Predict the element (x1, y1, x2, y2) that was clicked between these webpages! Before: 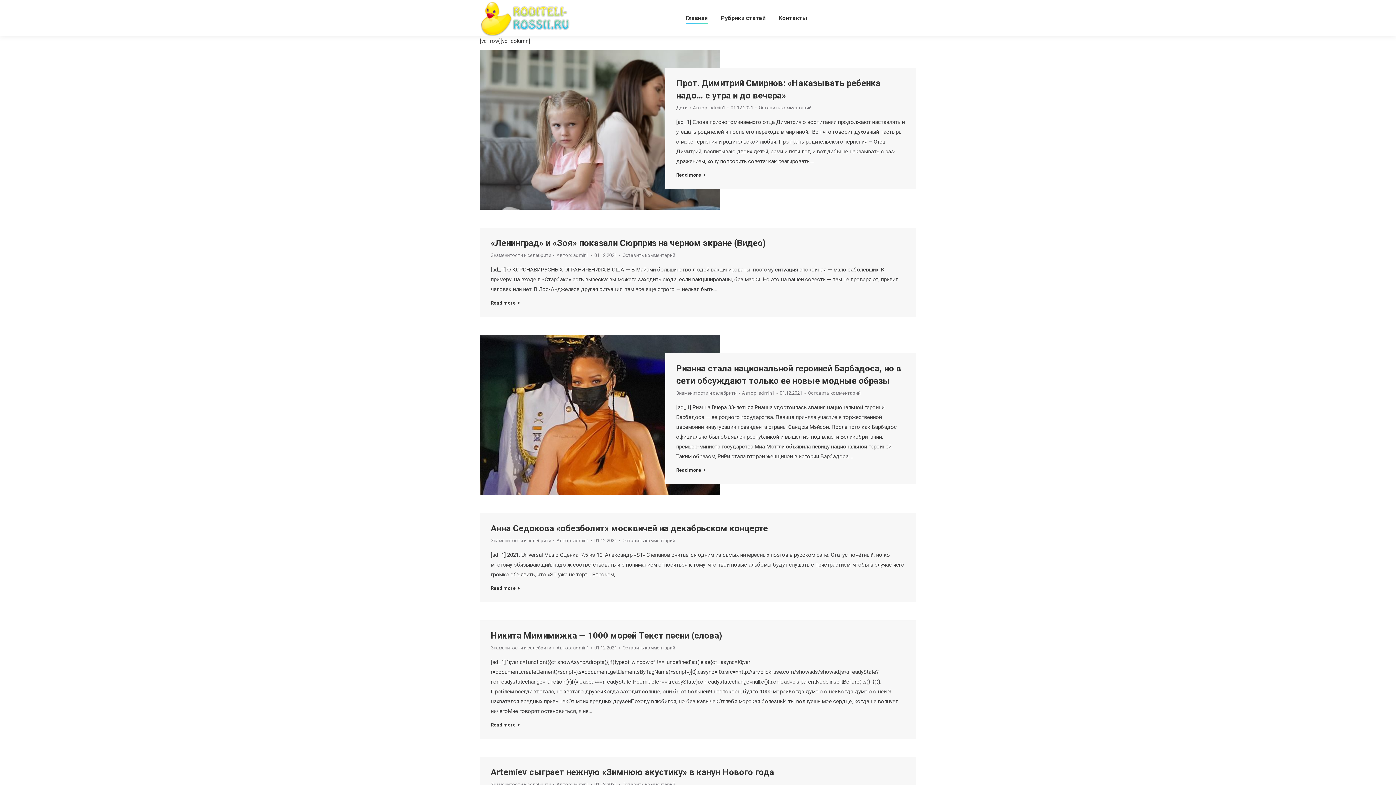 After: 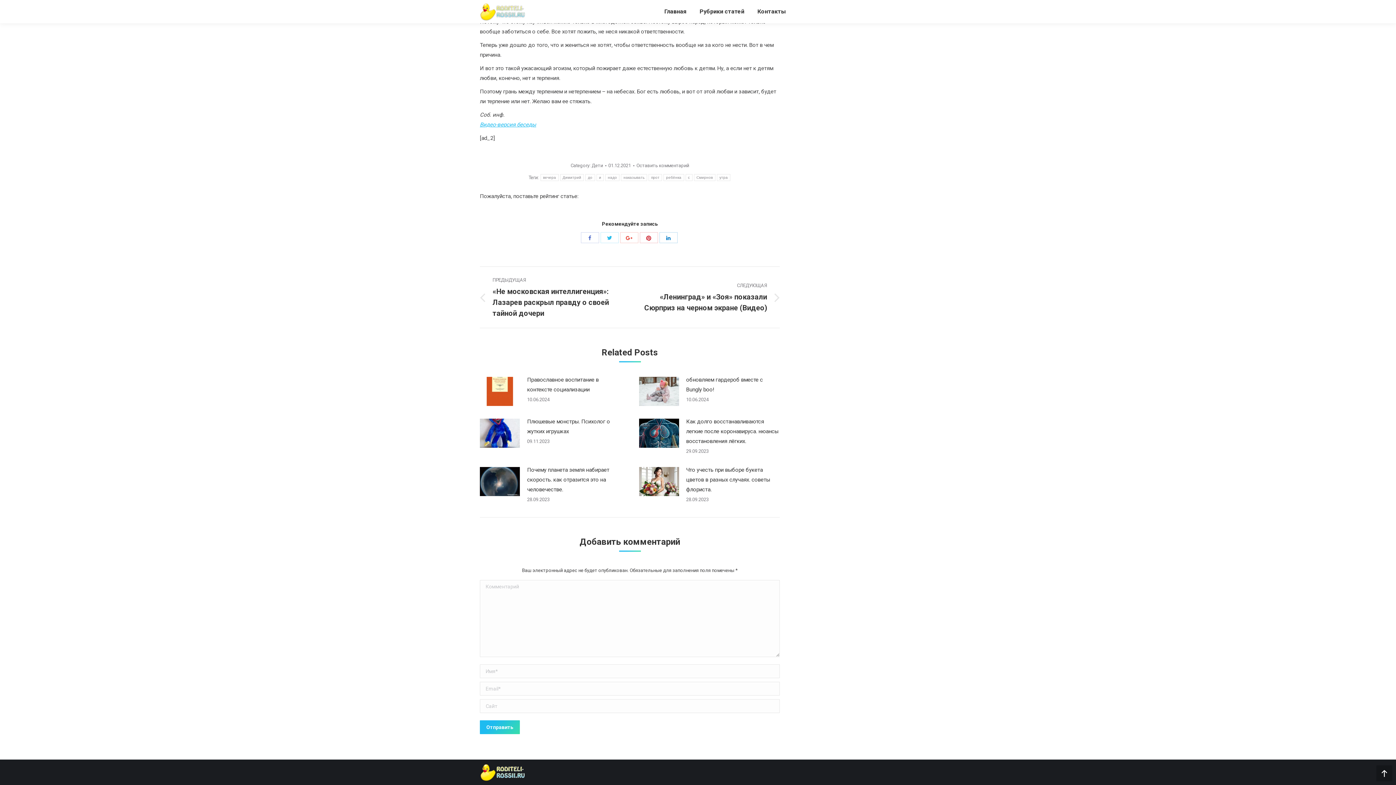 Action: label: Оставить комментарий bbox: (758, 103, 811, 112)